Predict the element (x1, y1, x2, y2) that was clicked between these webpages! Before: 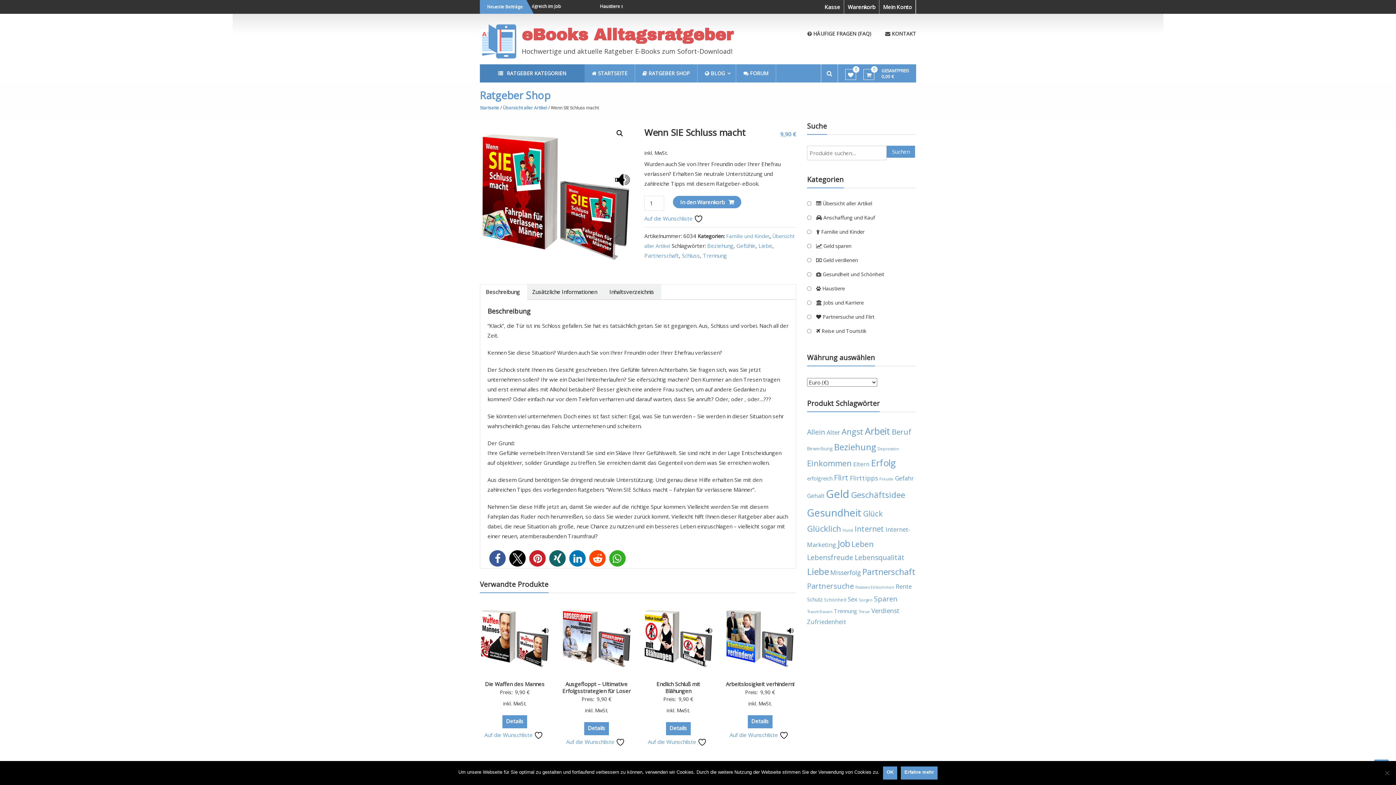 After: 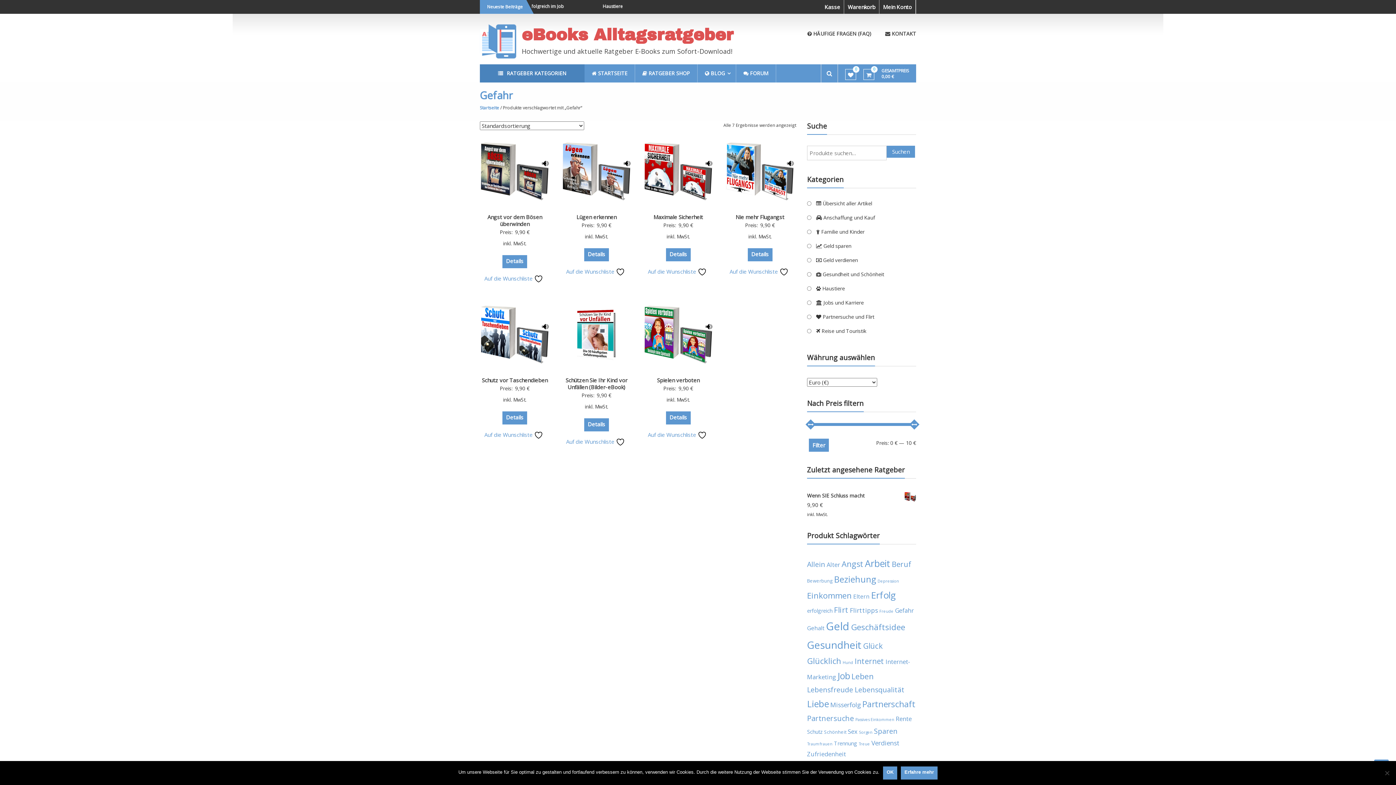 Action: bbox: (895, 474, 914, 482) label: Gefahr (7 Produkte)